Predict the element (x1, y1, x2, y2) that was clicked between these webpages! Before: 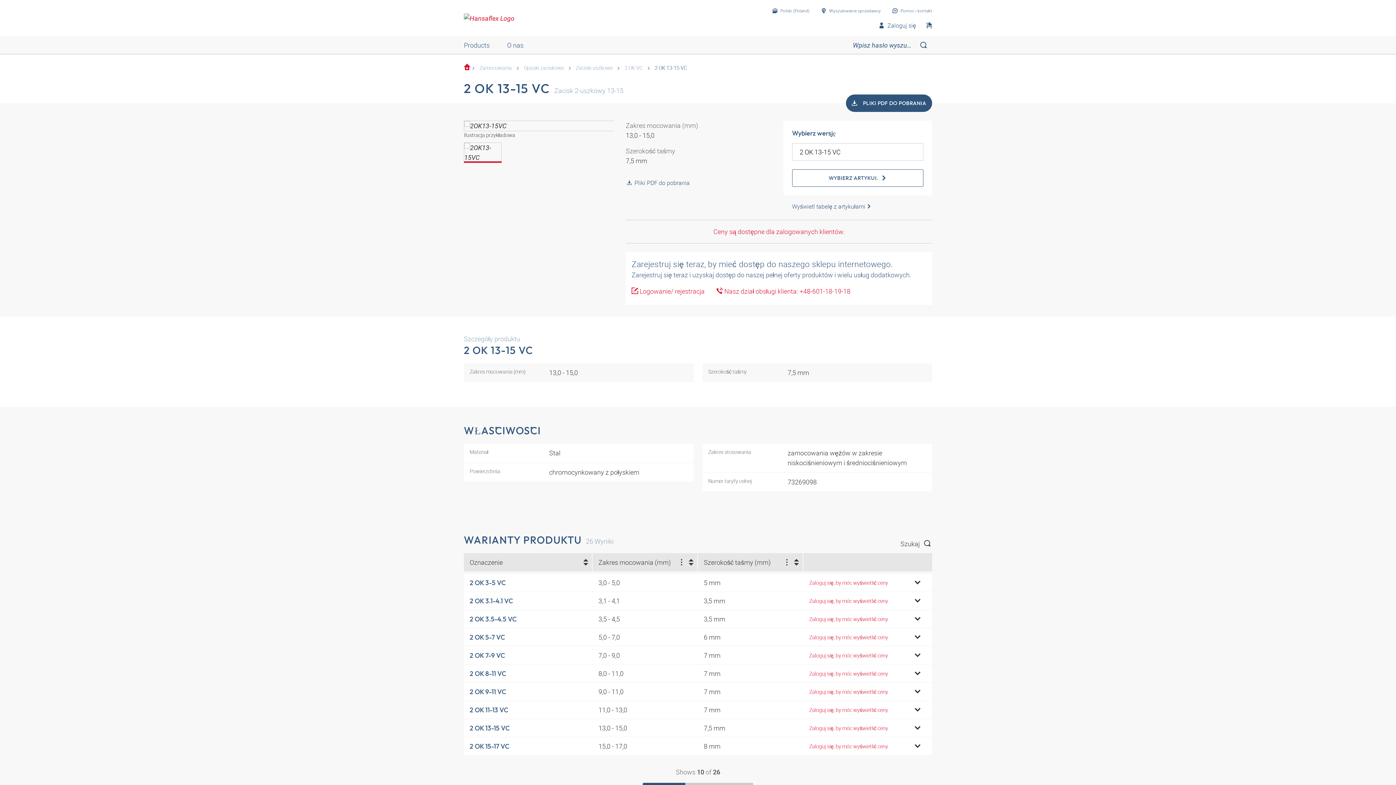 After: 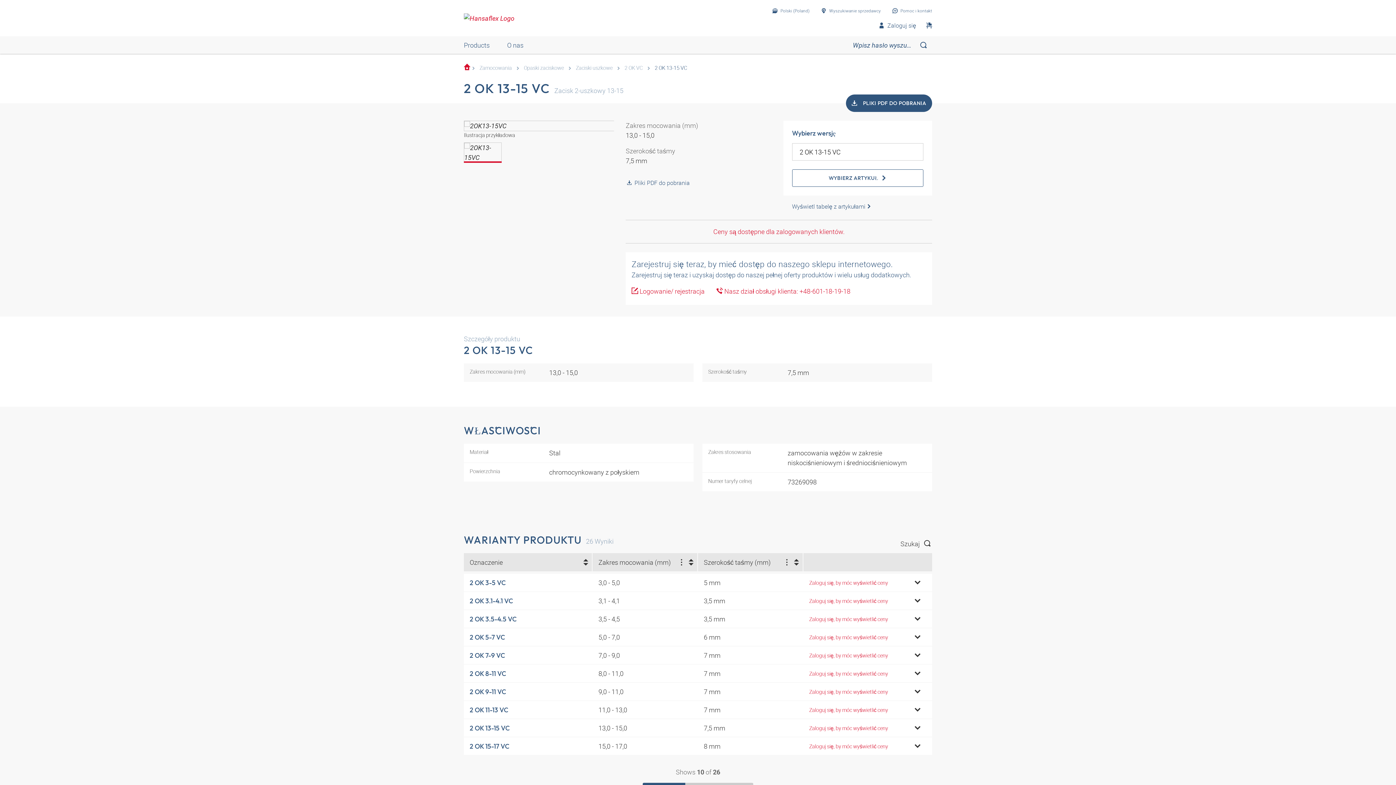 Action: label: Wyszukiwanie sprzedawcy bbox: (821, 2, 881, 18)